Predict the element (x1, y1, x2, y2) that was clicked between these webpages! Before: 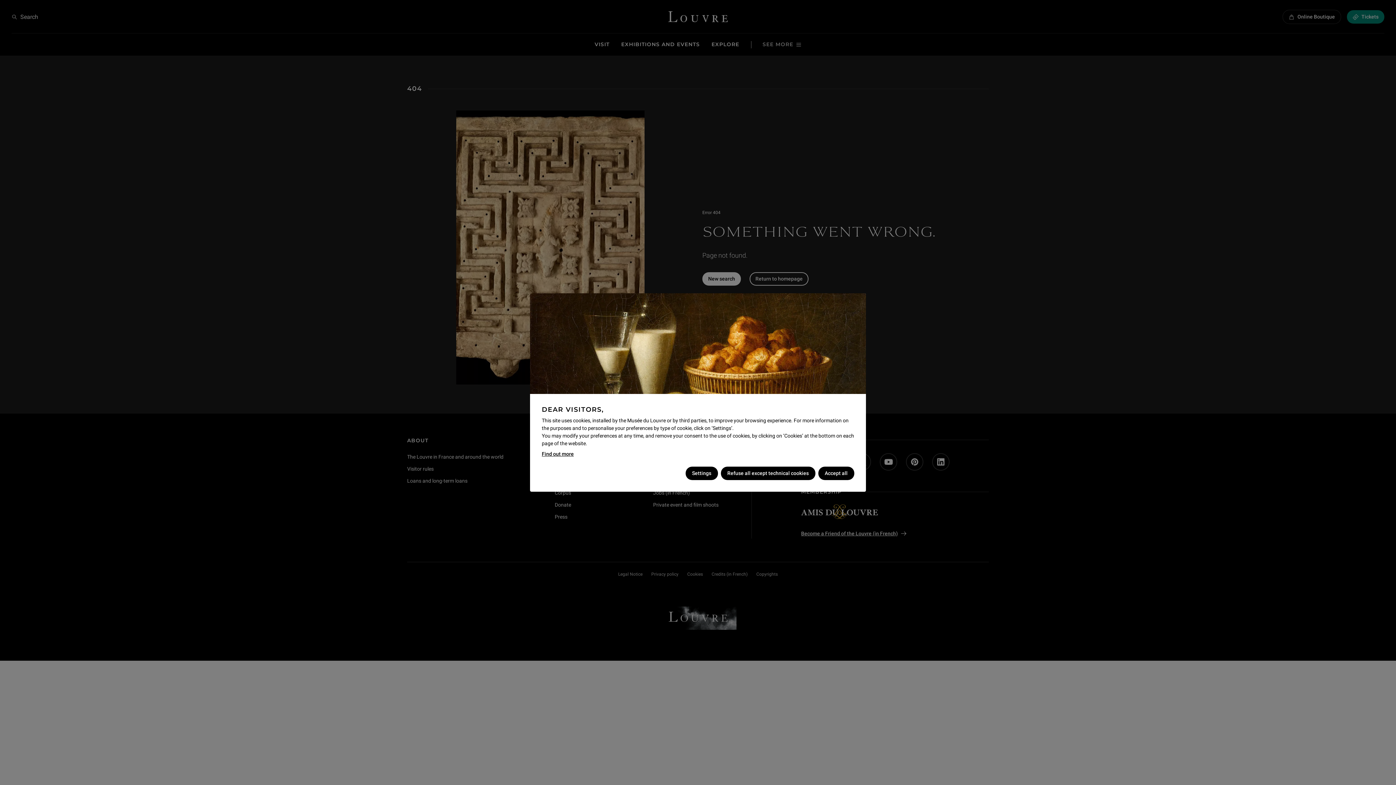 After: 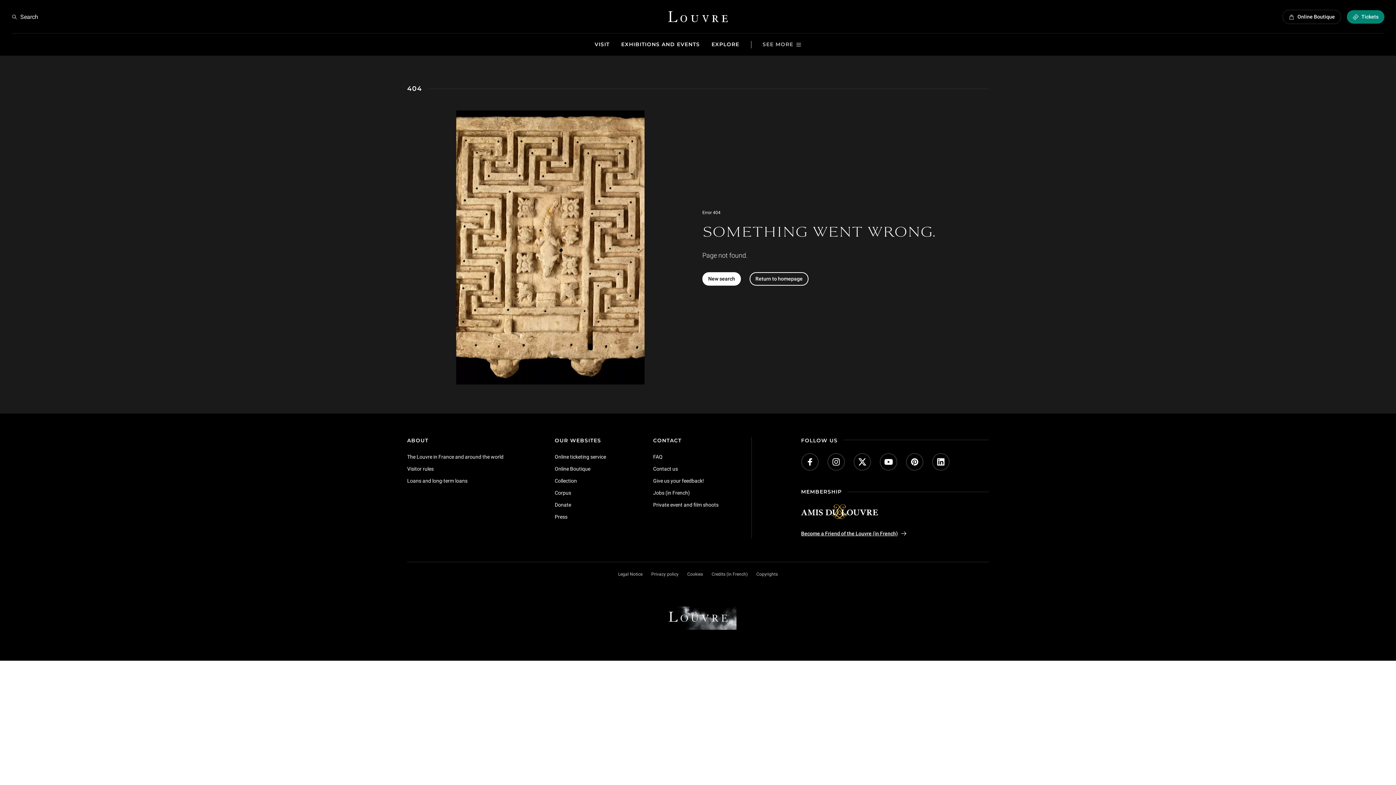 Action: bbox: (818, 466, 854, 480) label: Accept all